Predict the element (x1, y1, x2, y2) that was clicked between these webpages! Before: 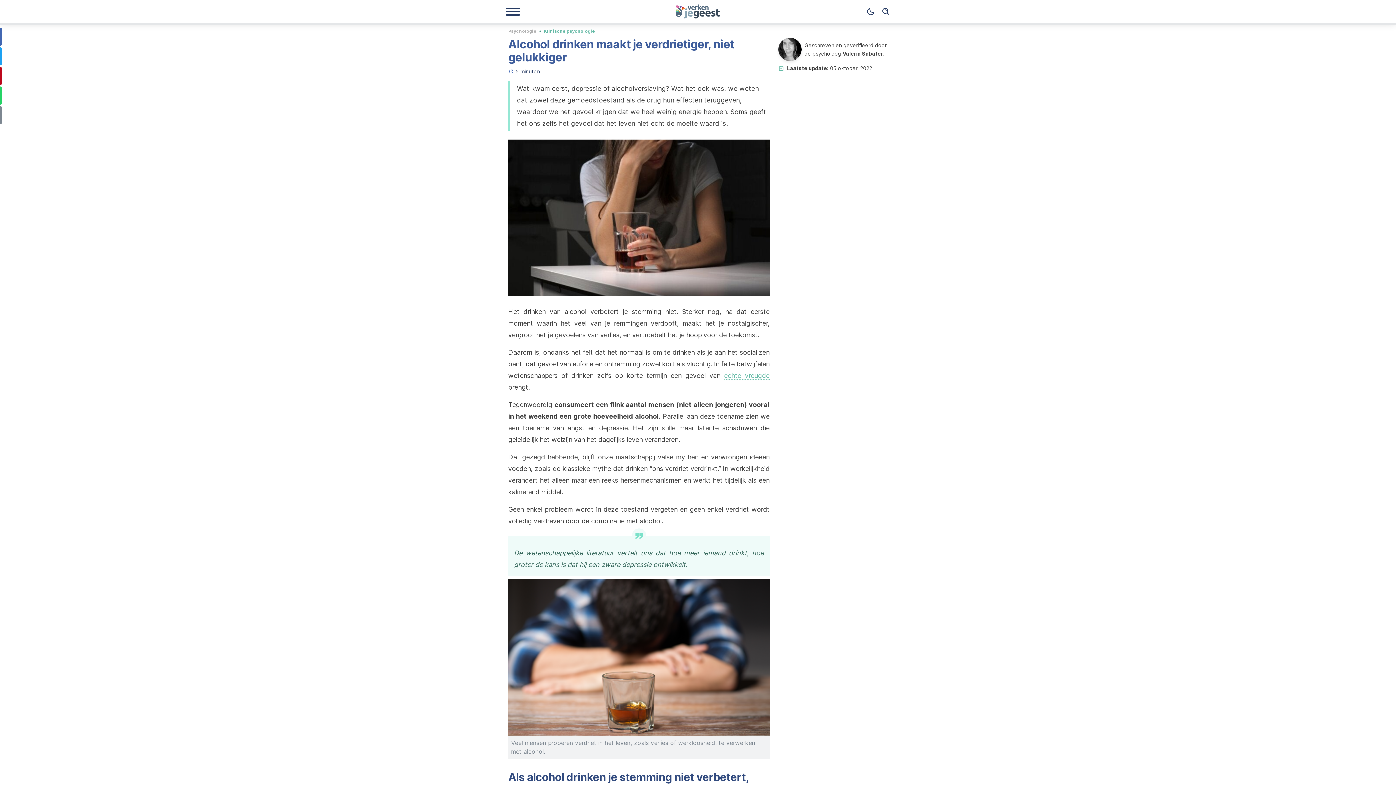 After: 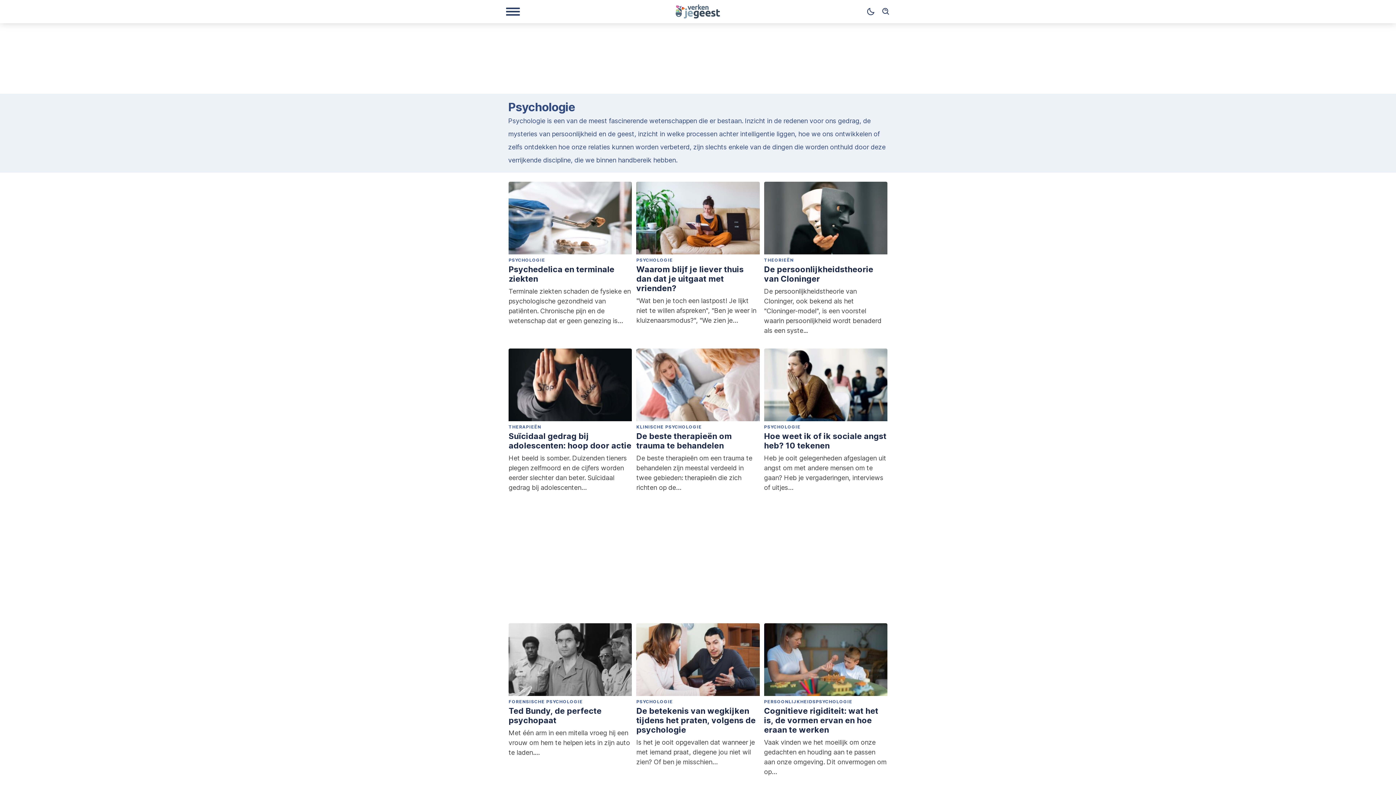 Action: bbox: (508, 27, 536, 33) label: Psychologie